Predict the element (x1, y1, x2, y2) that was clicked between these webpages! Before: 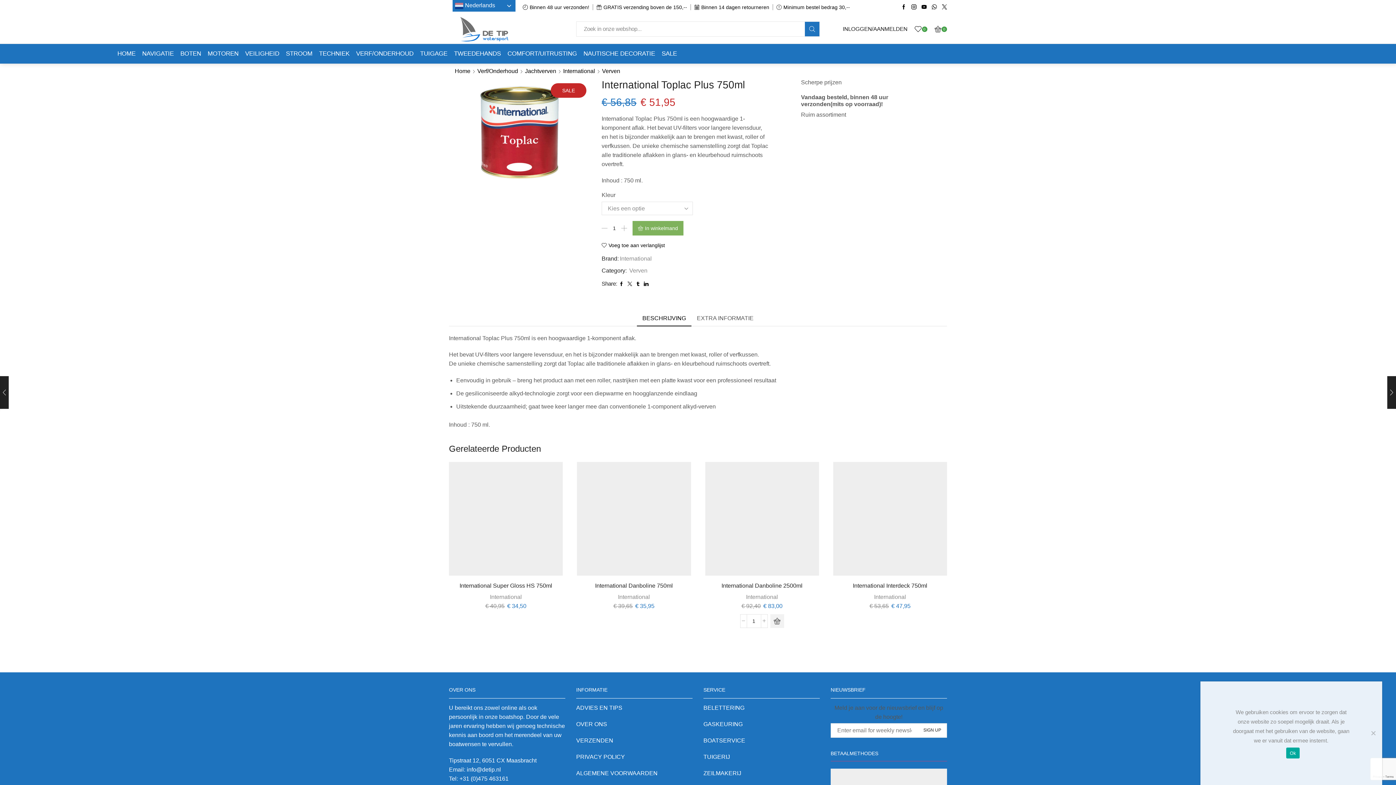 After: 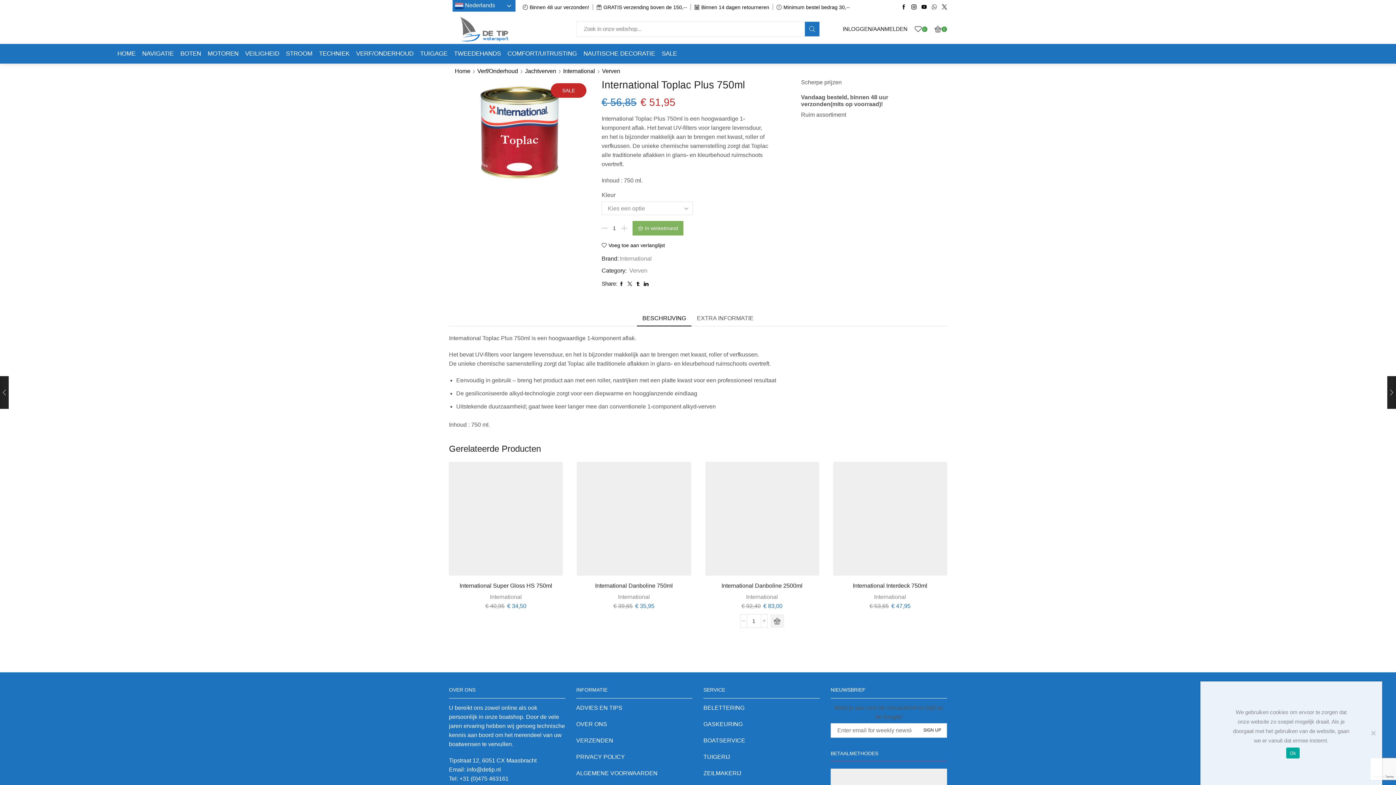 Action: bbox: (931, 4, 937, 10)